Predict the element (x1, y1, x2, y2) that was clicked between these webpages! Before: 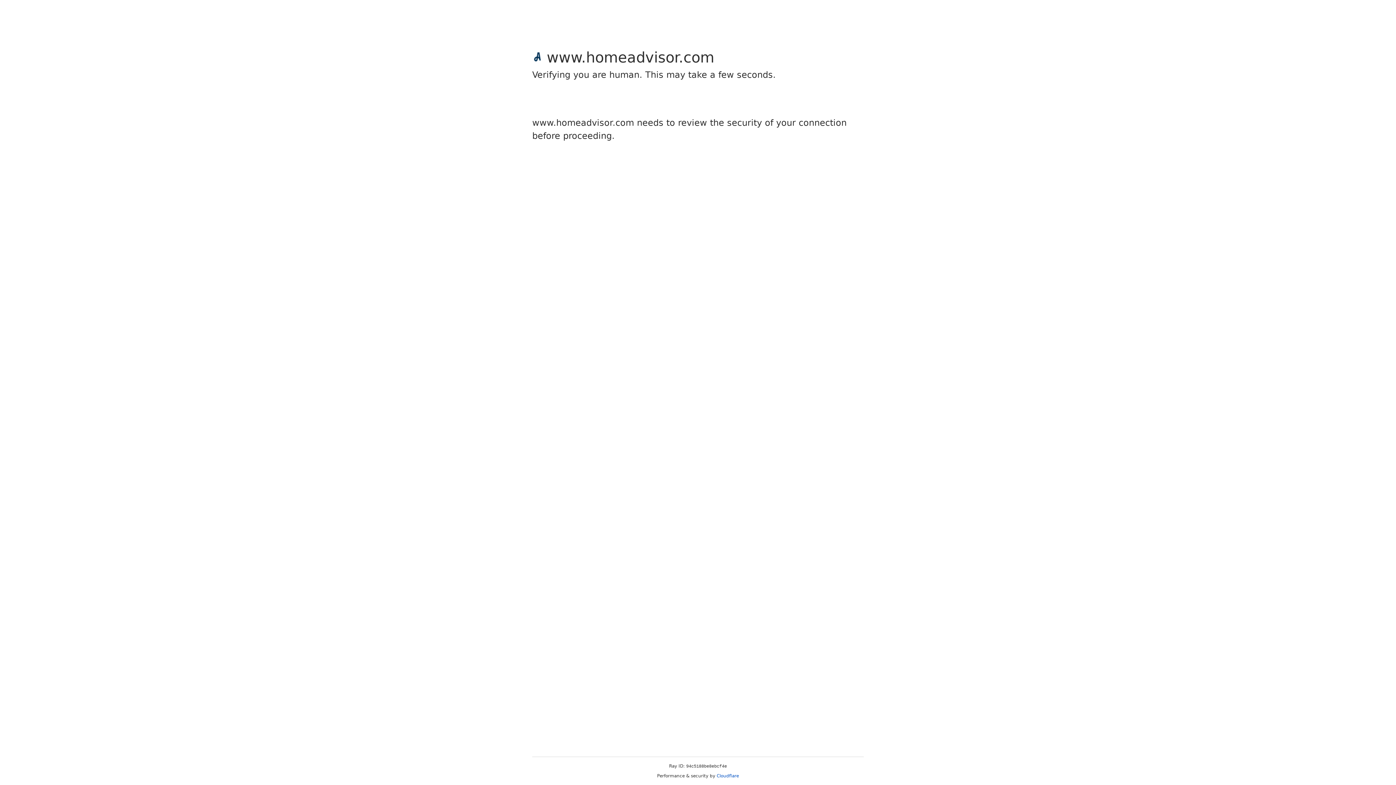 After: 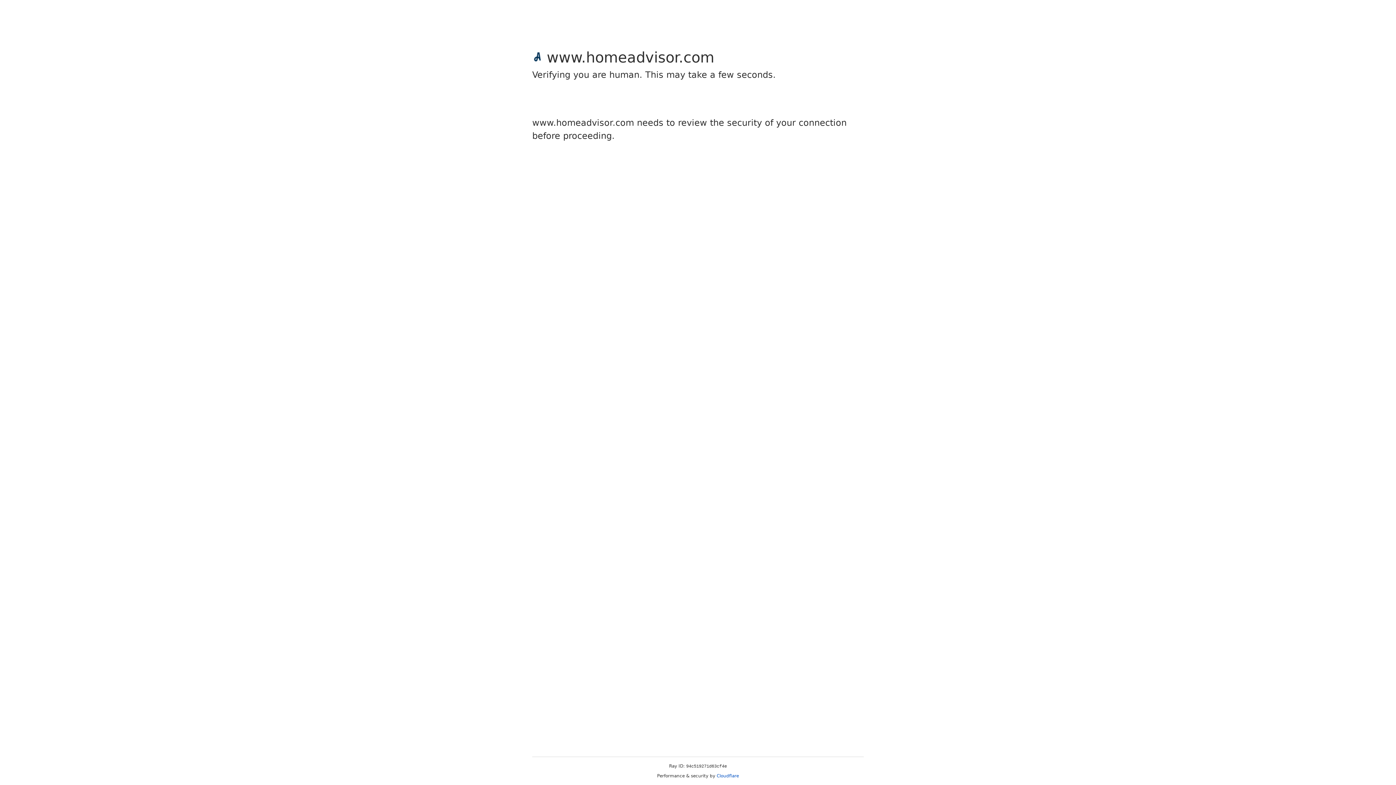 Action: bbox: (716, 773, 739, 778) label: Cloudflare